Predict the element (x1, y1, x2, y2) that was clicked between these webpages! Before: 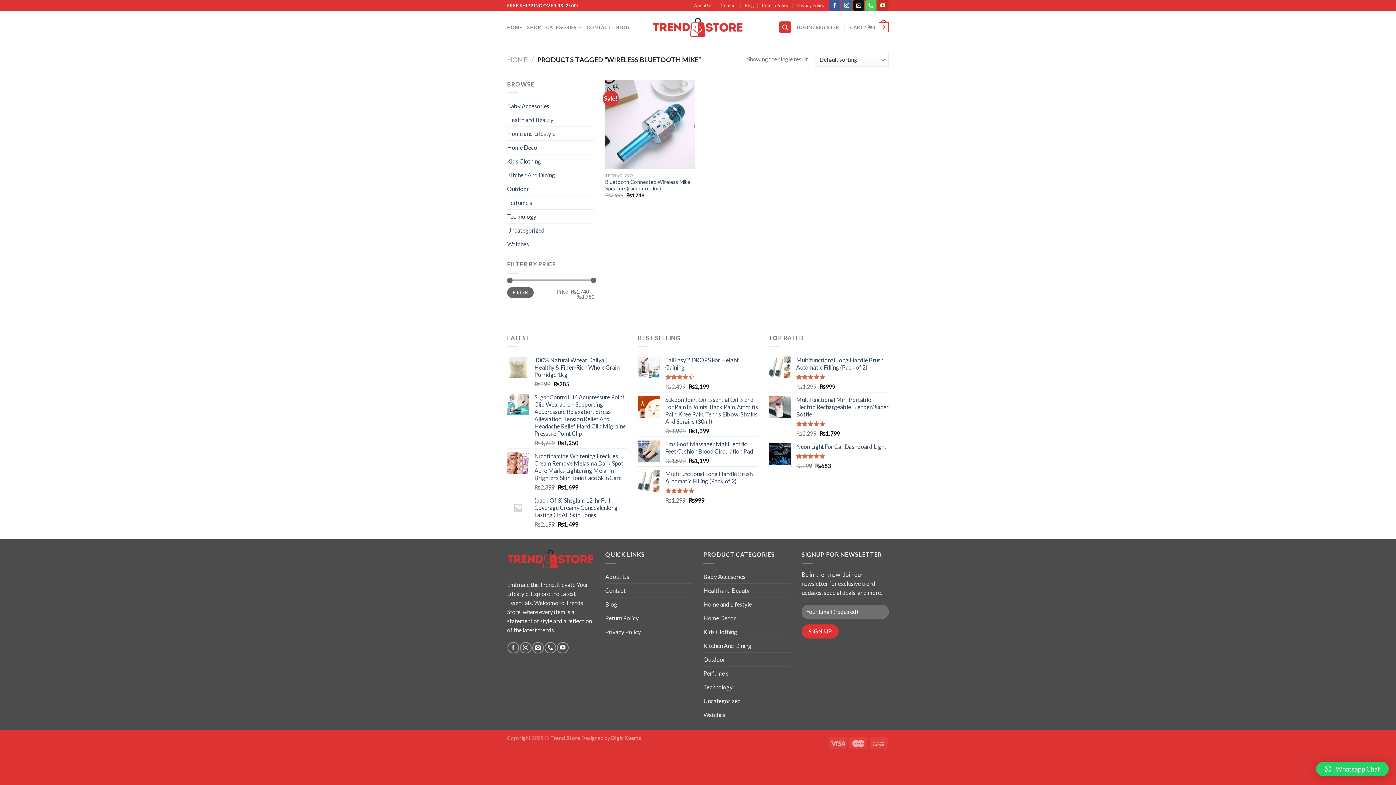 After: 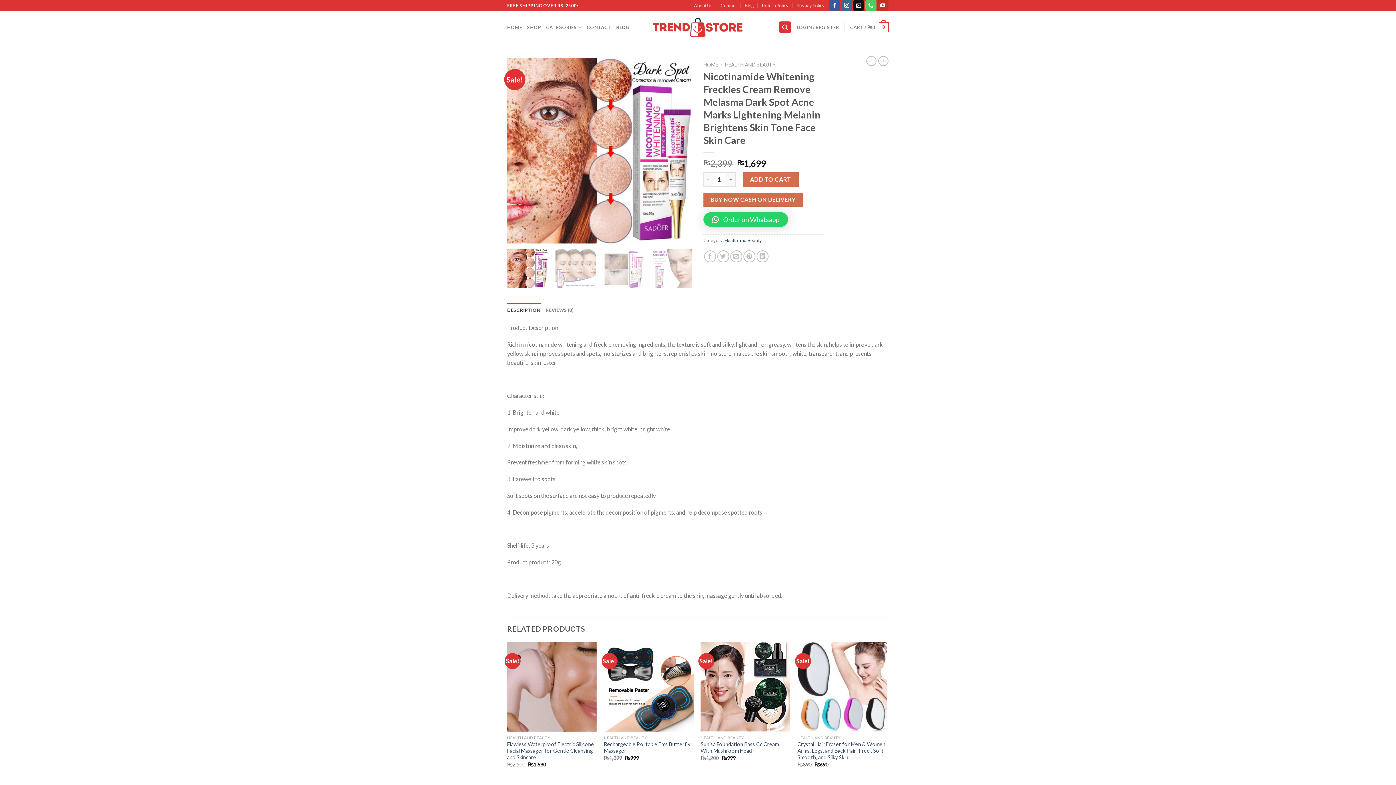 Action: bbox: (534, 452, 627, 481) label: Nicotinamide Whitening Freckles Cream Remove Melasma Dark Spot Acne Marks Lightening Melanin Brightens Skin Tone Face Skin Care